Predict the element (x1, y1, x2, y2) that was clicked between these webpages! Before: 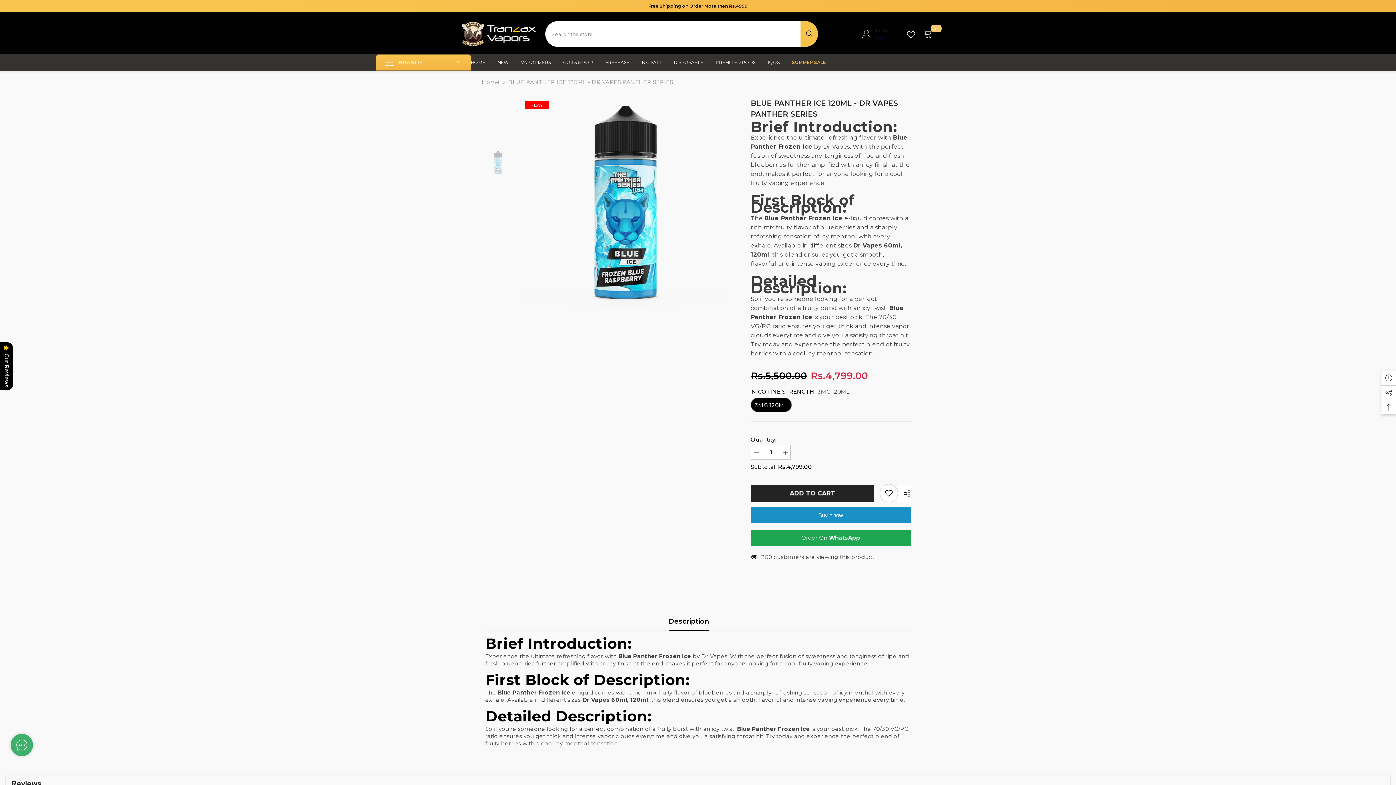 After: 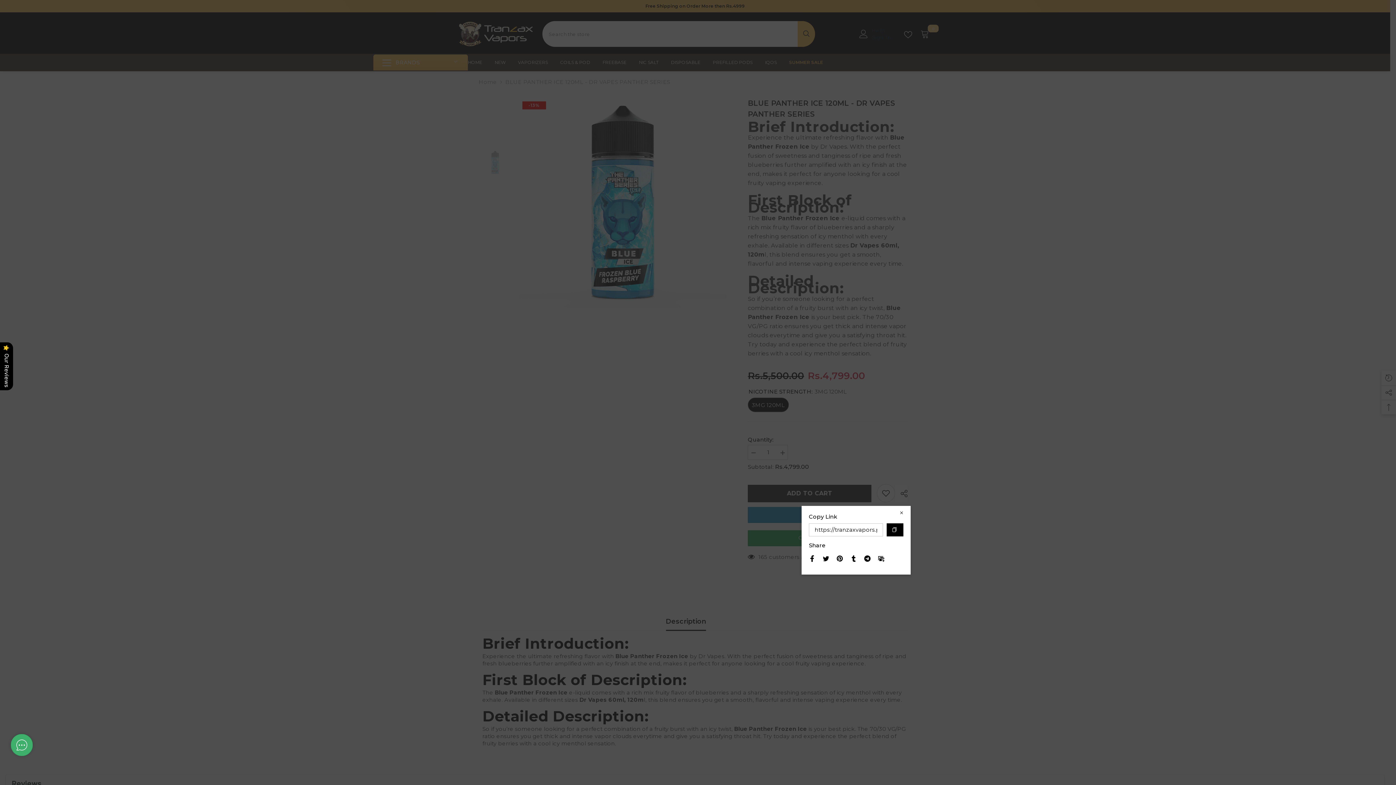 Action: bbox: (898, 485, 910, 502) label:  SHARE